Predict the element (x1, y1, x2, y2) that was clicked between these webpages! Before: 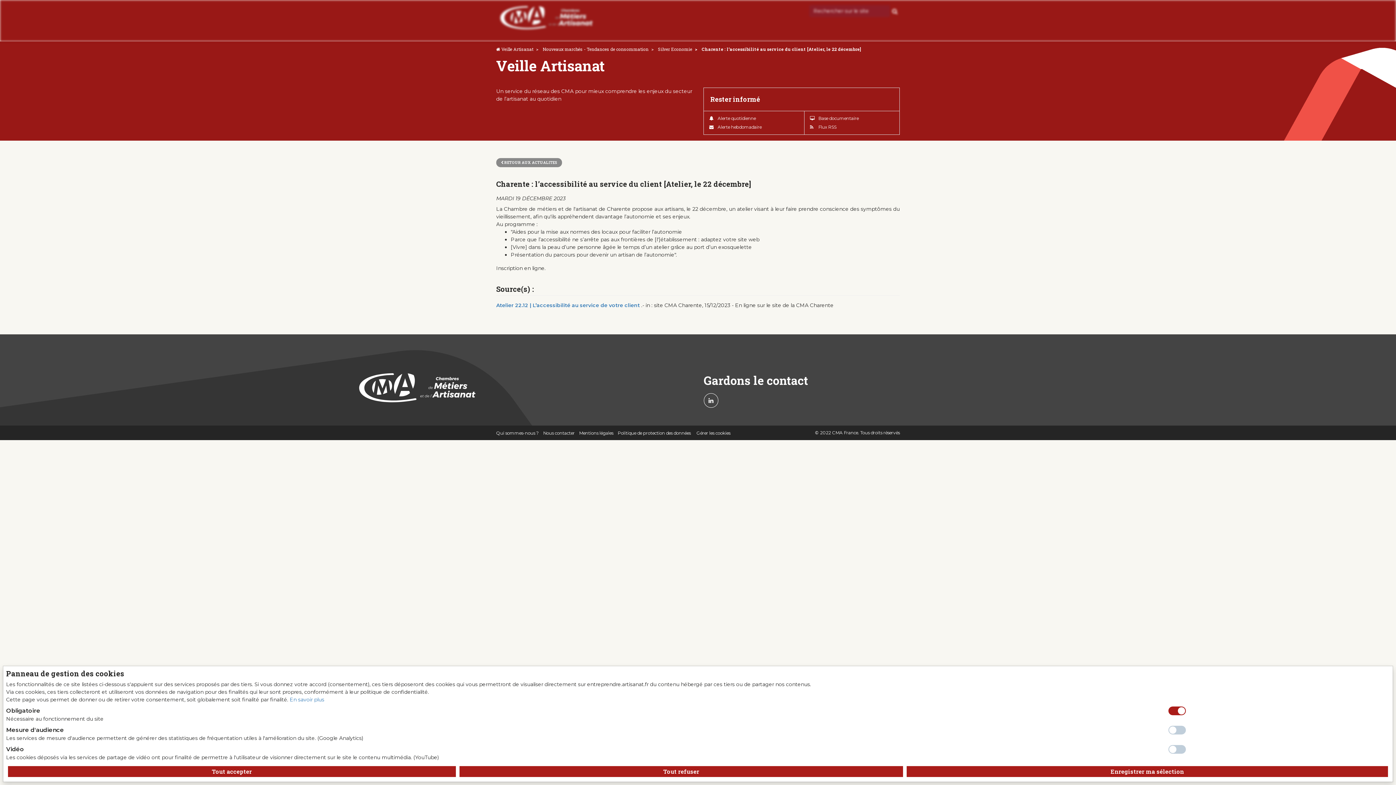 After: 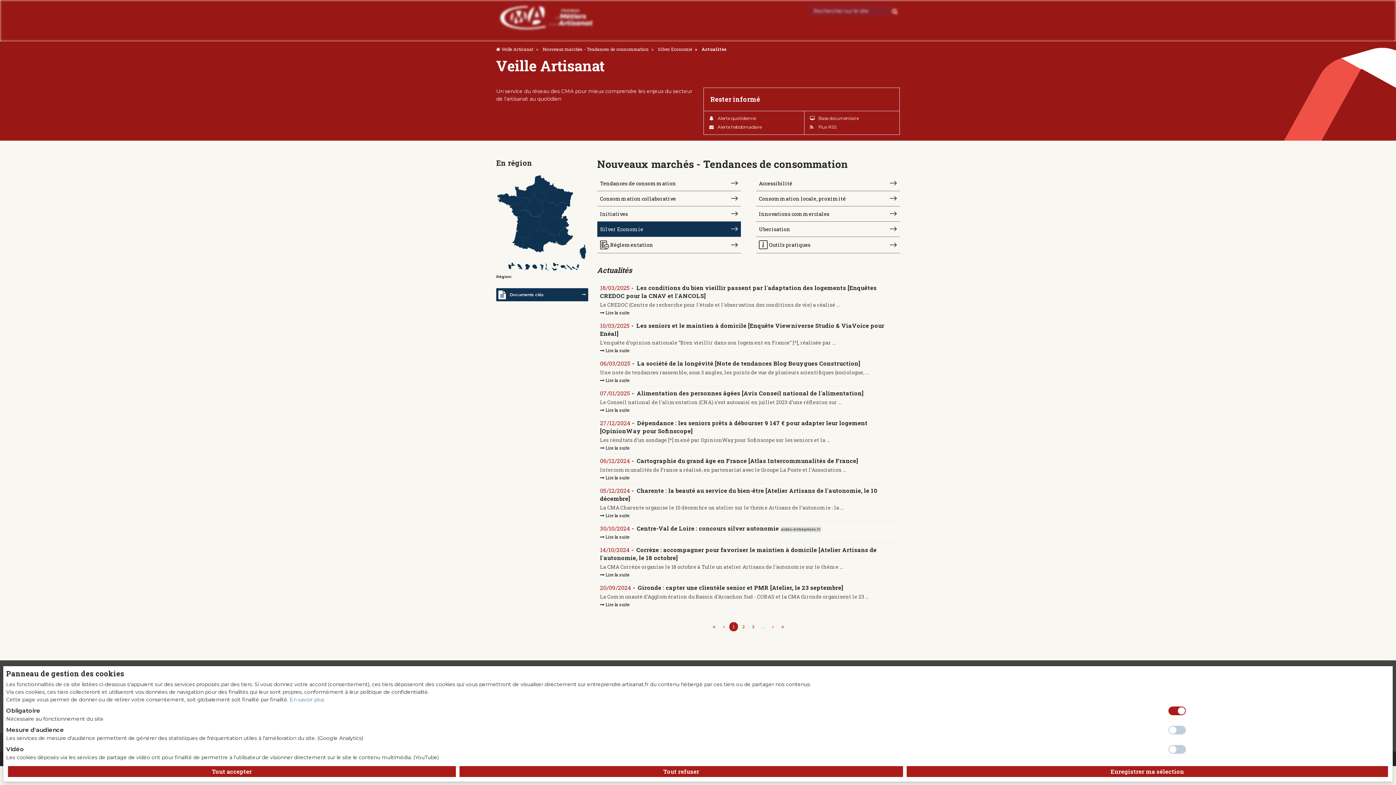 Action: label: Silver Economie bbox: (658, 46, 692, 51)